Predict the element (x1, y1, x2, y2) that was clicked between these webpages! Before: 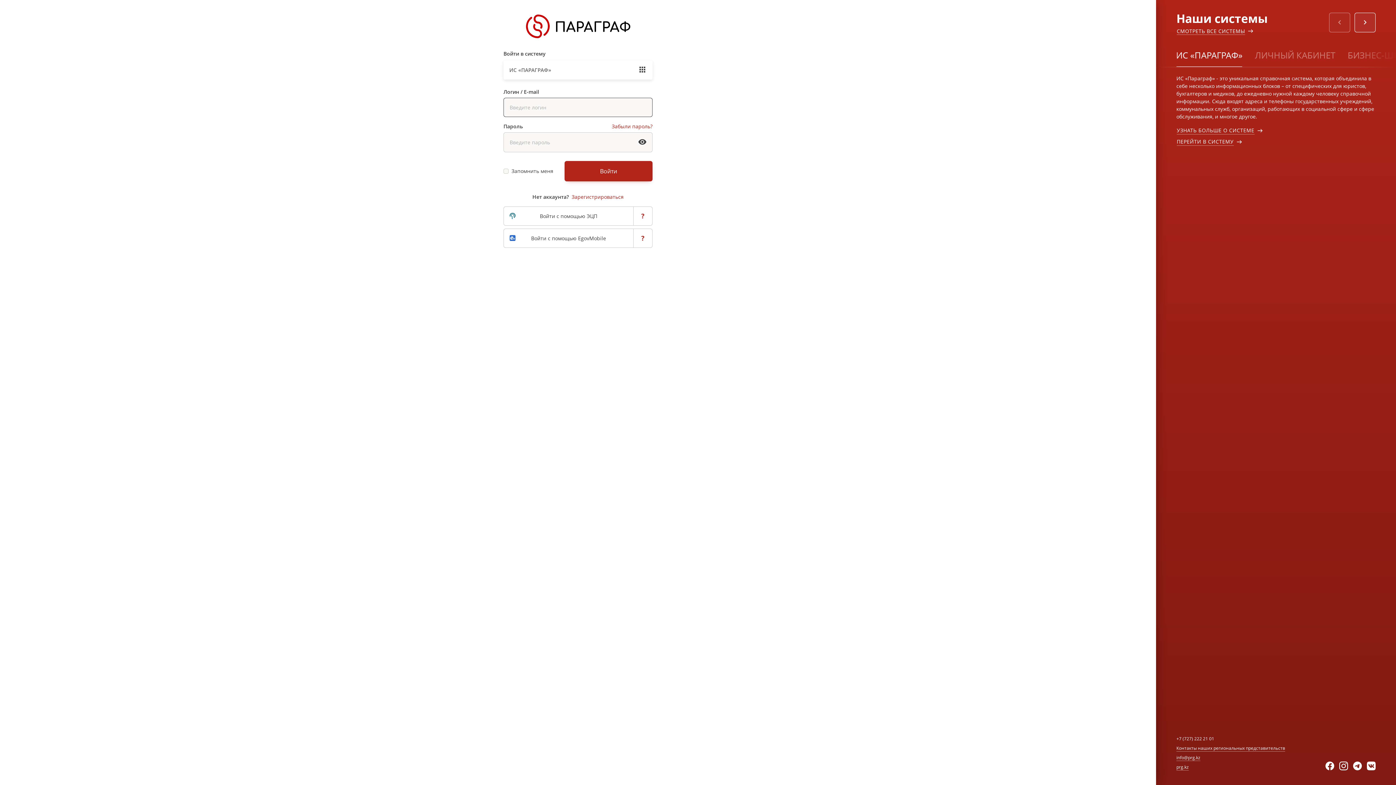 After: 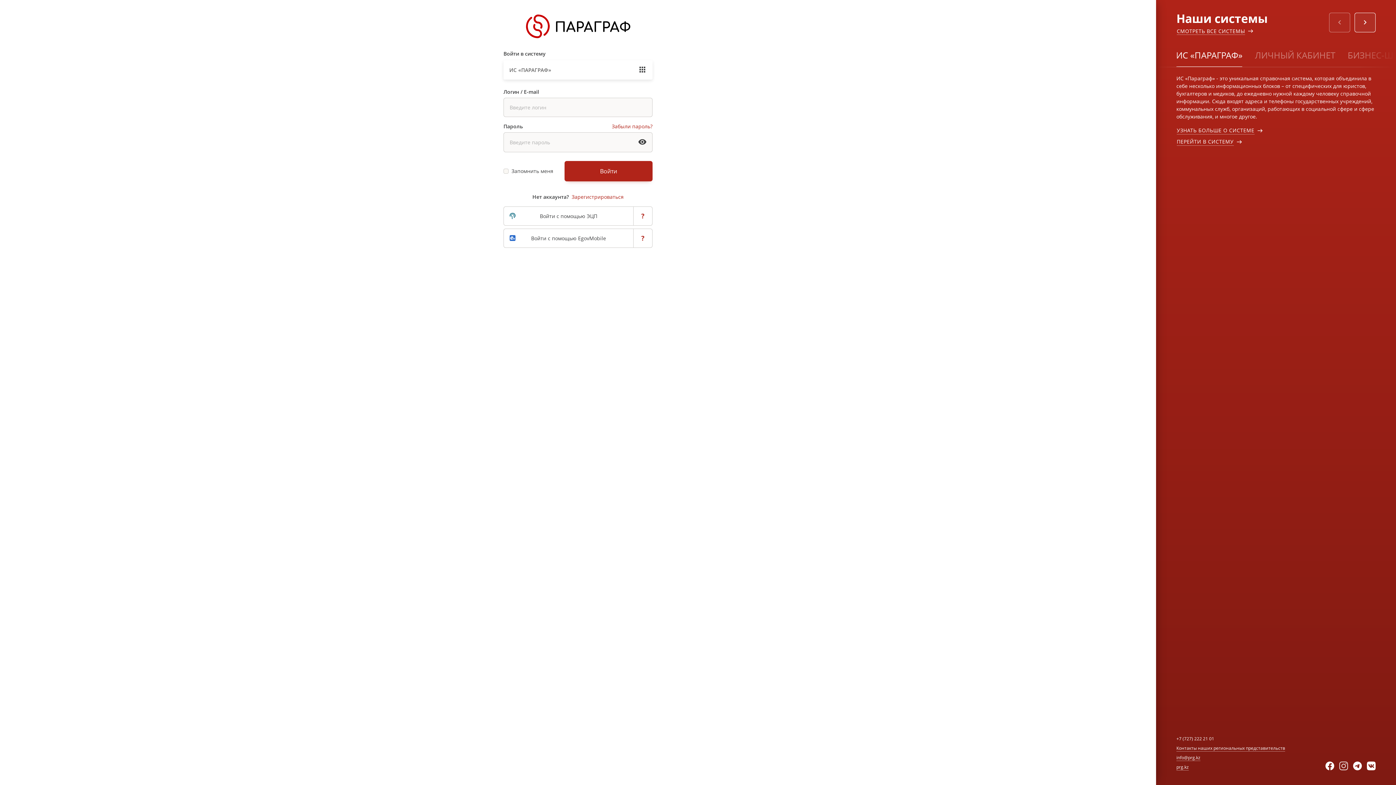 Action: bbox: (1339, 762, 1353, 770)